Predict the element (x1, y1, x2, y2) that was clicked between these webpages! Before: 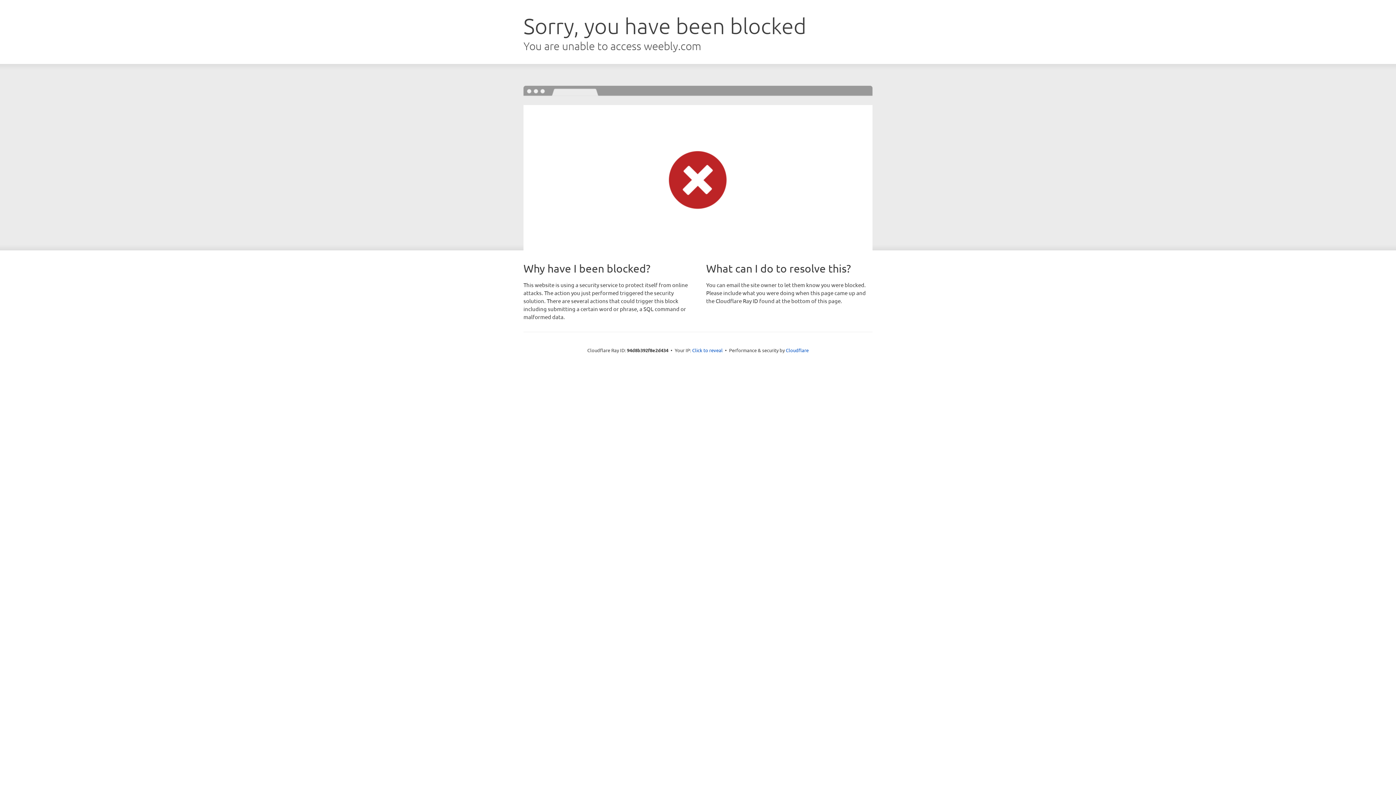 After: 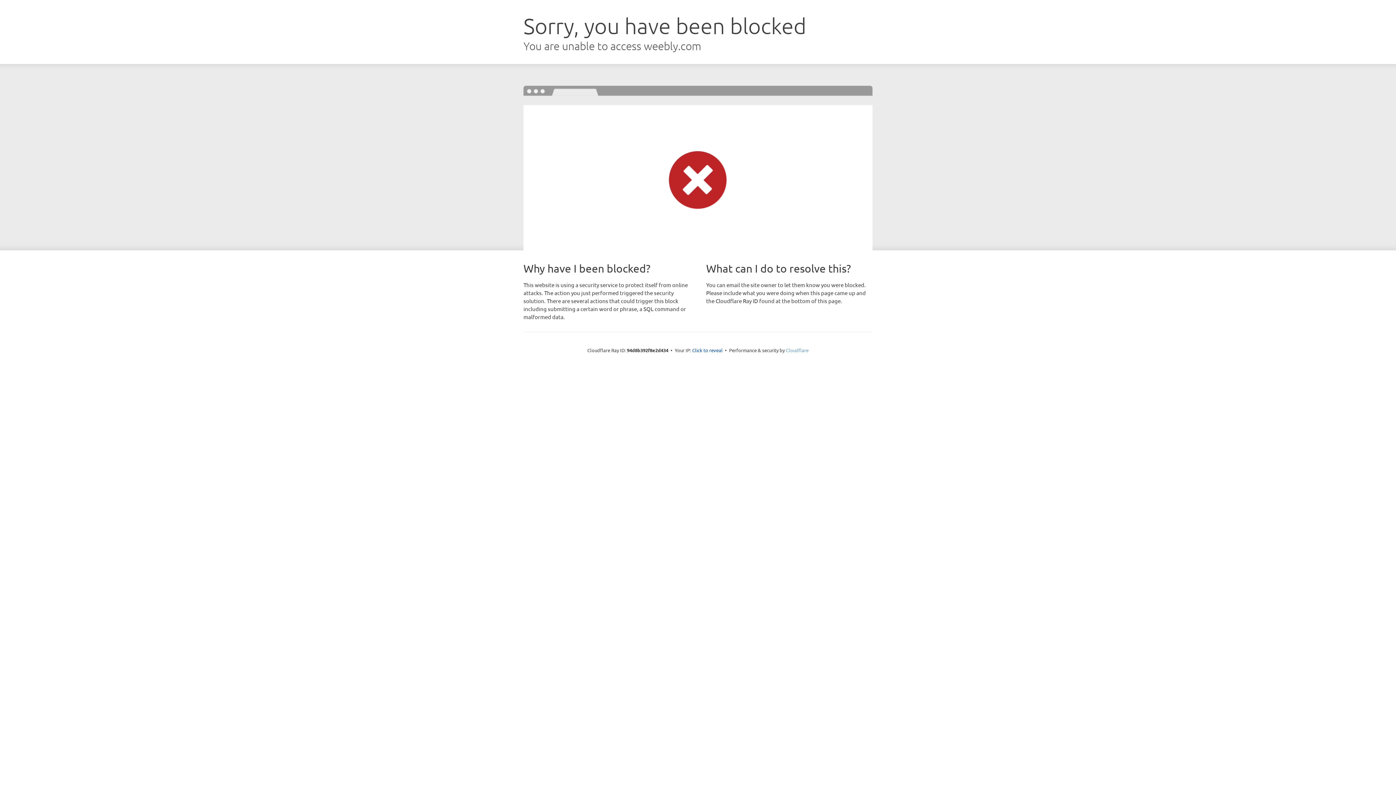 Action: label: Cloudflare bbox: (786, 347, 808, 353)